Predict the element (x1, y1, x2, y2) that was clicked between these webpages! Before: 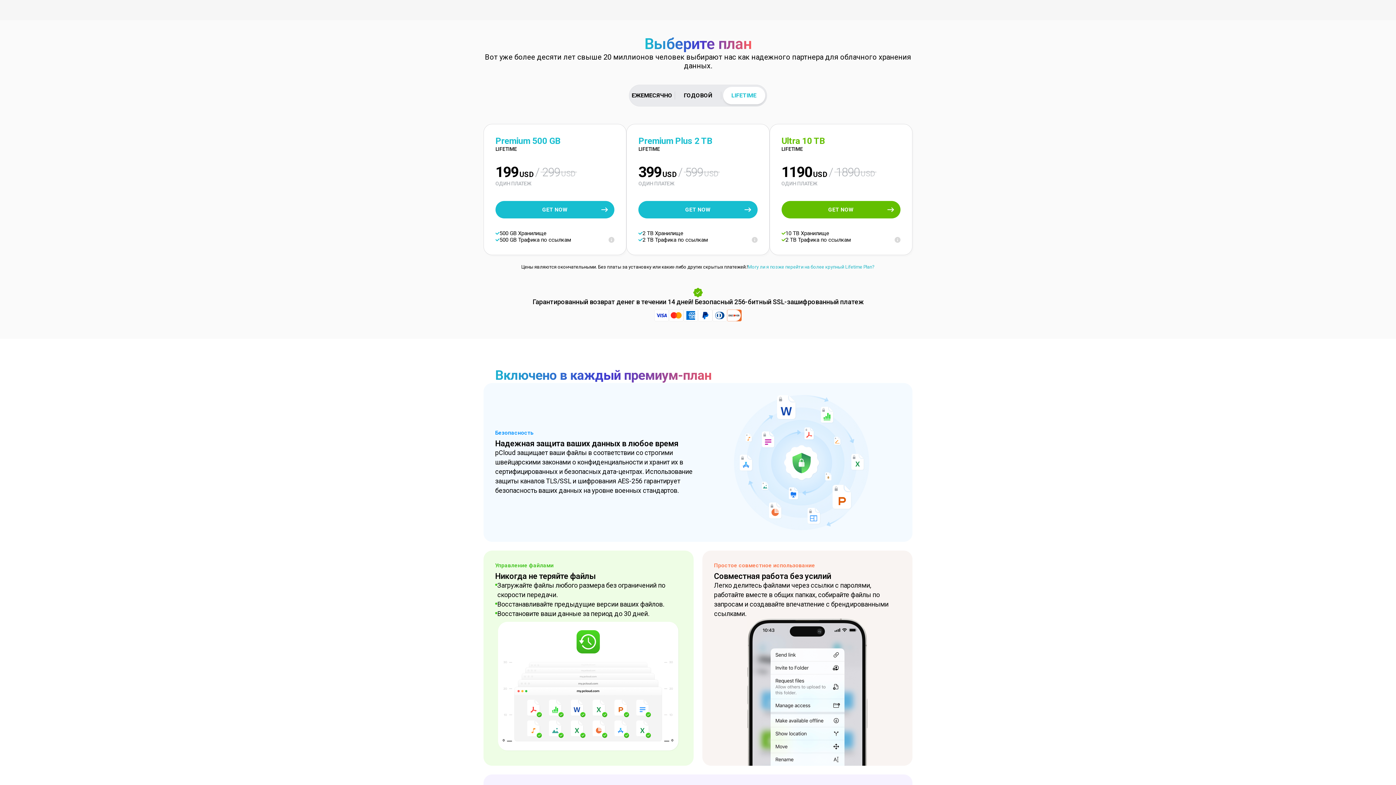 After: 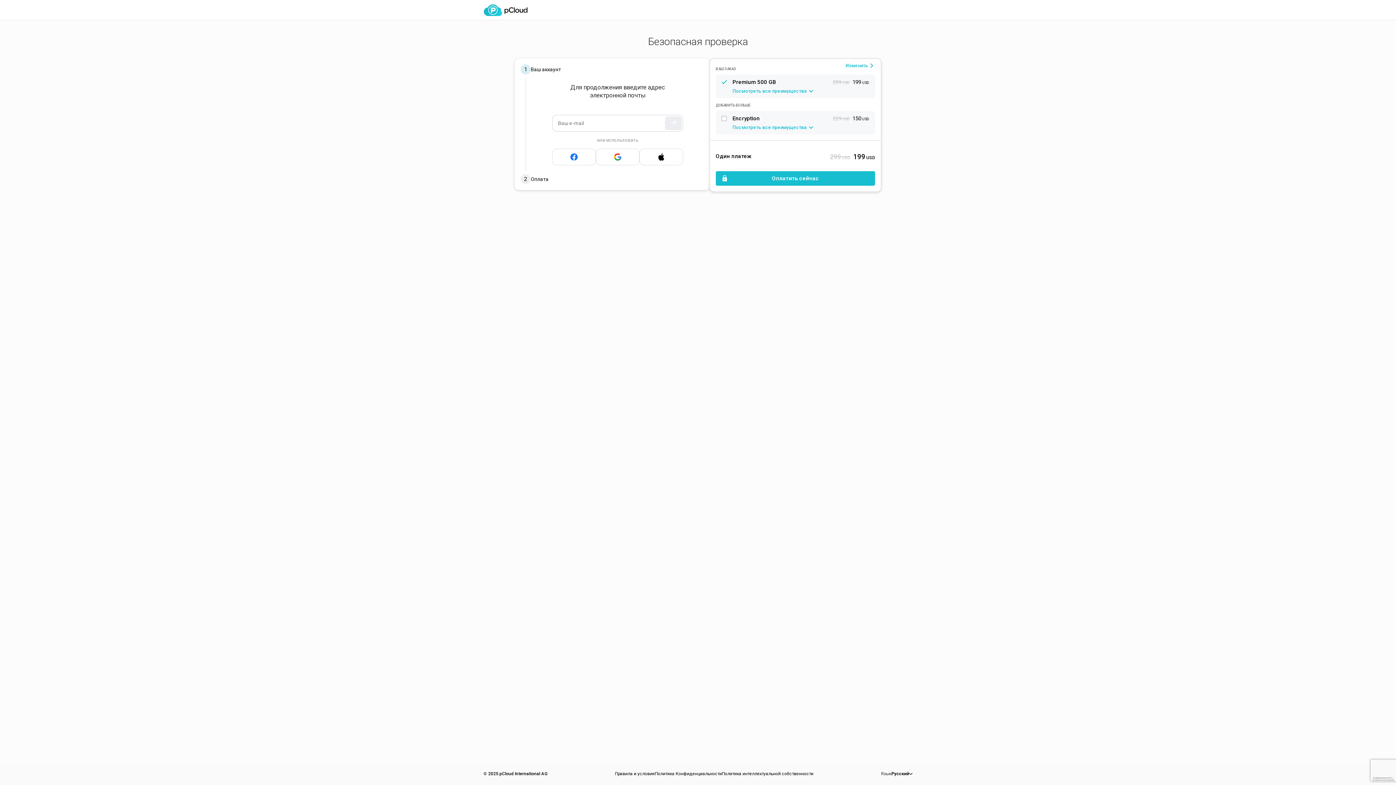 Action: bbox: (495, 201, 614, 218) label: GET NOW